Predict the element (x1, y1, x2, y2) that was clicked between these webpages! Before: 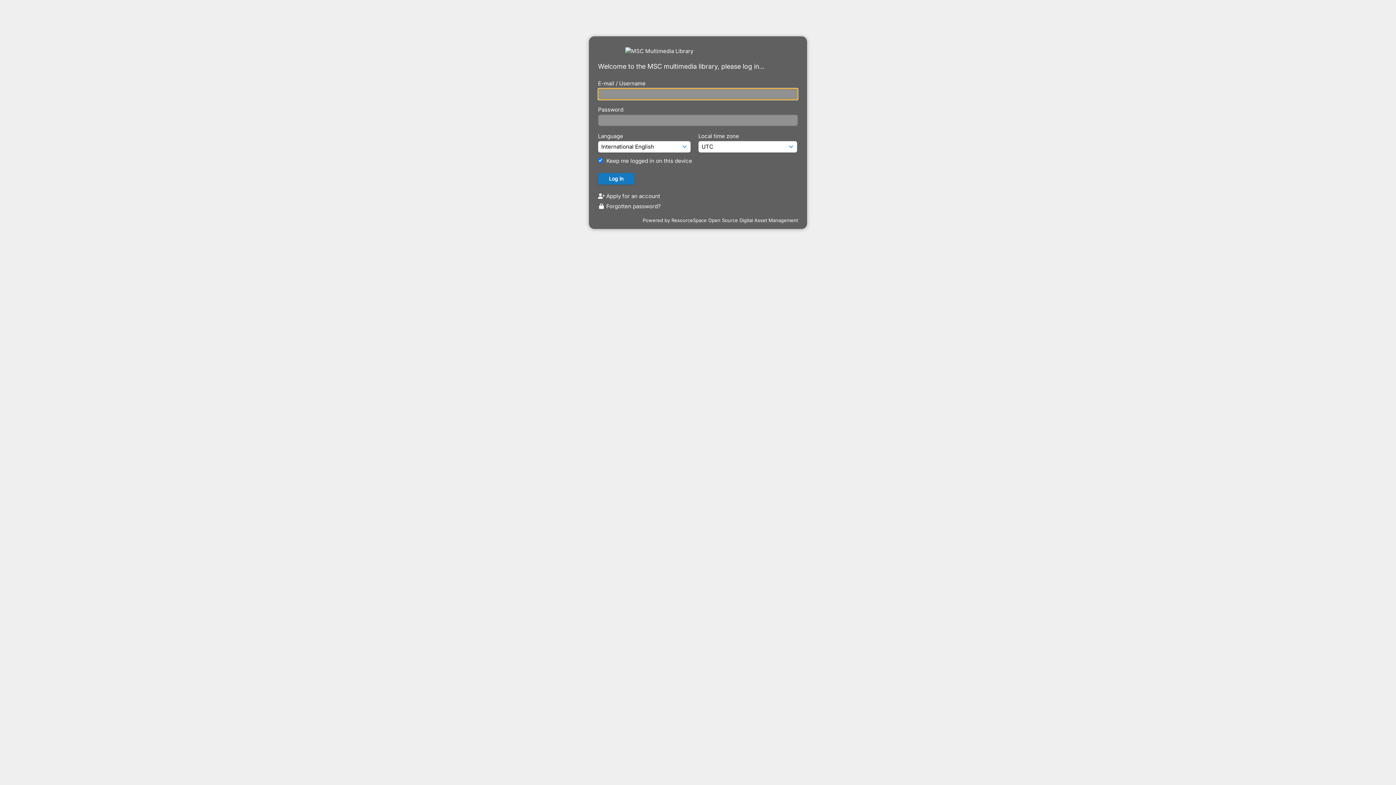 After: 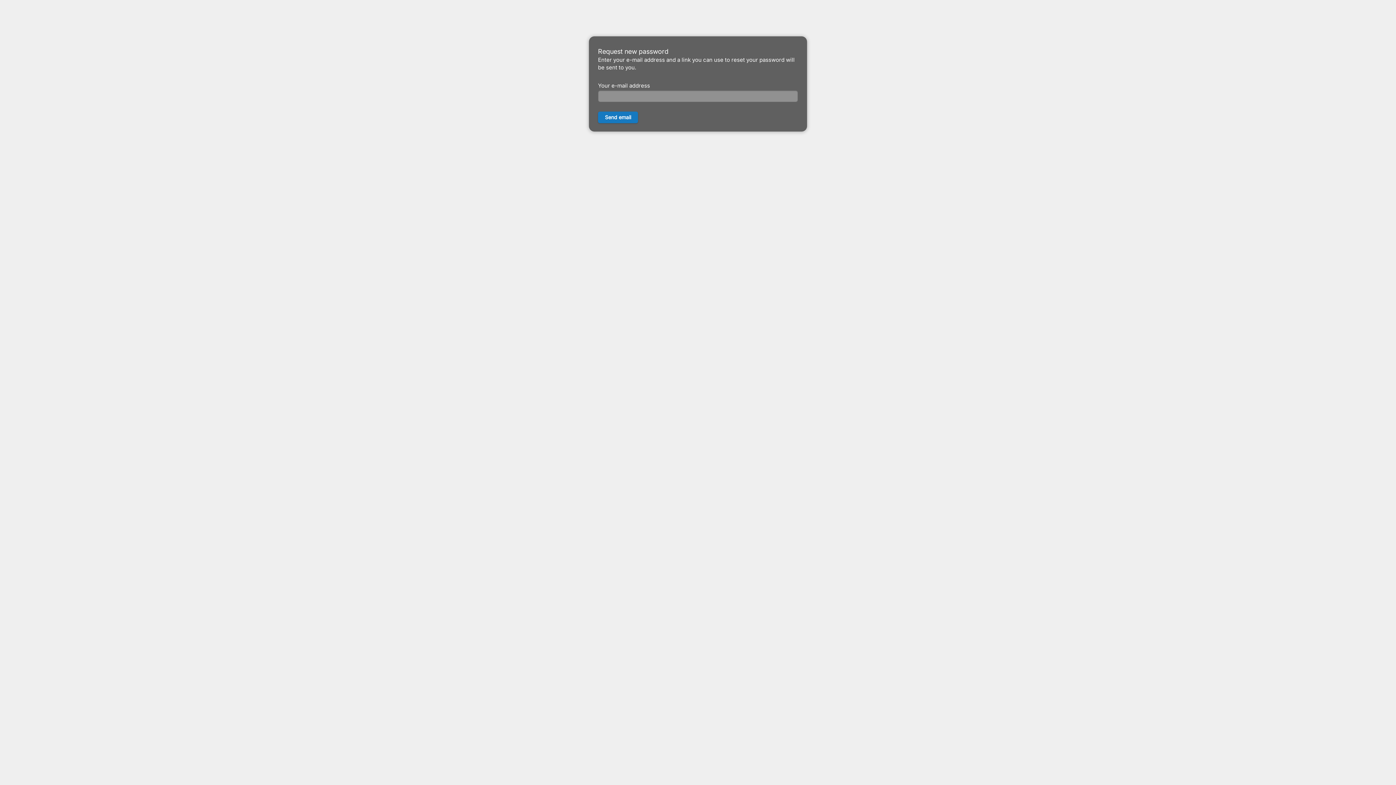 Action: bbox: (598, 202, 661, 209) label:  Forgotten password?